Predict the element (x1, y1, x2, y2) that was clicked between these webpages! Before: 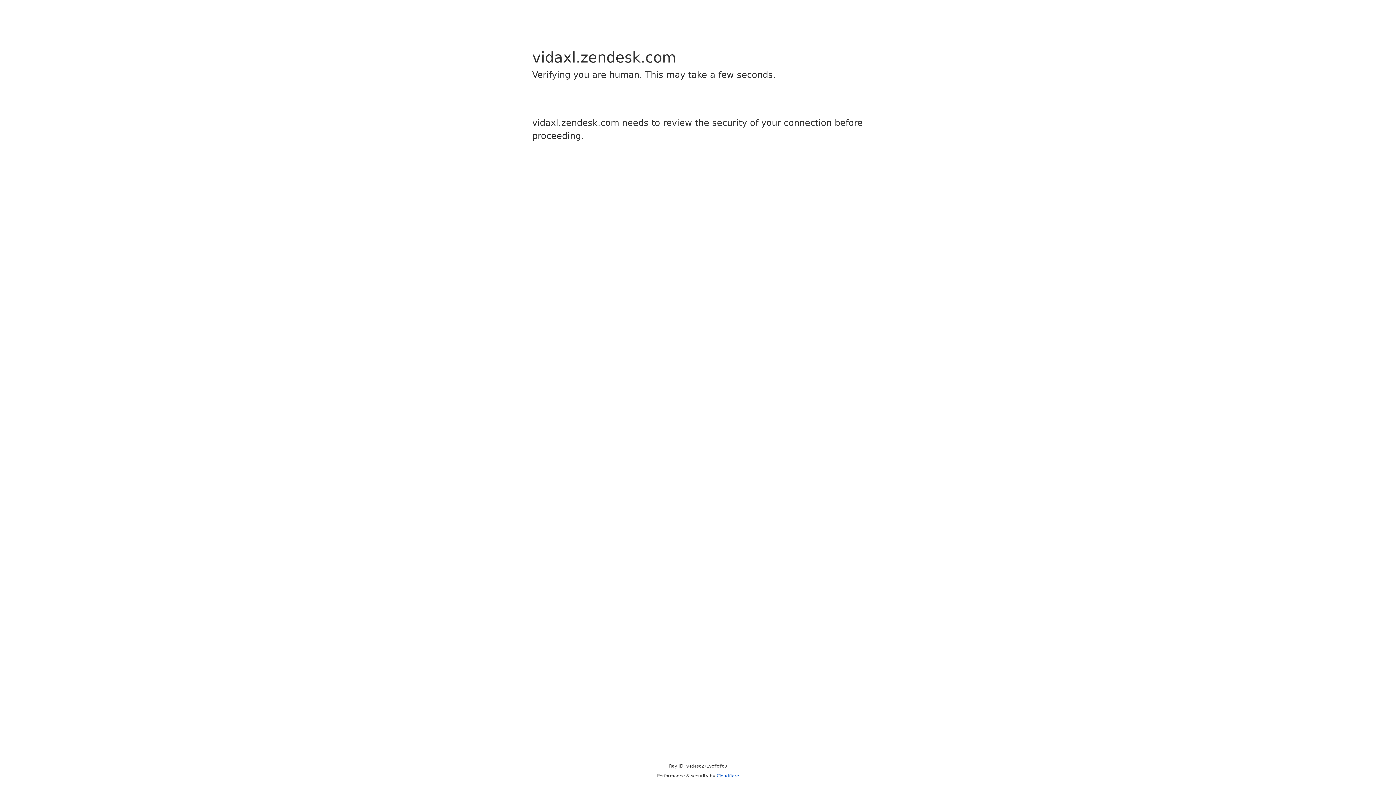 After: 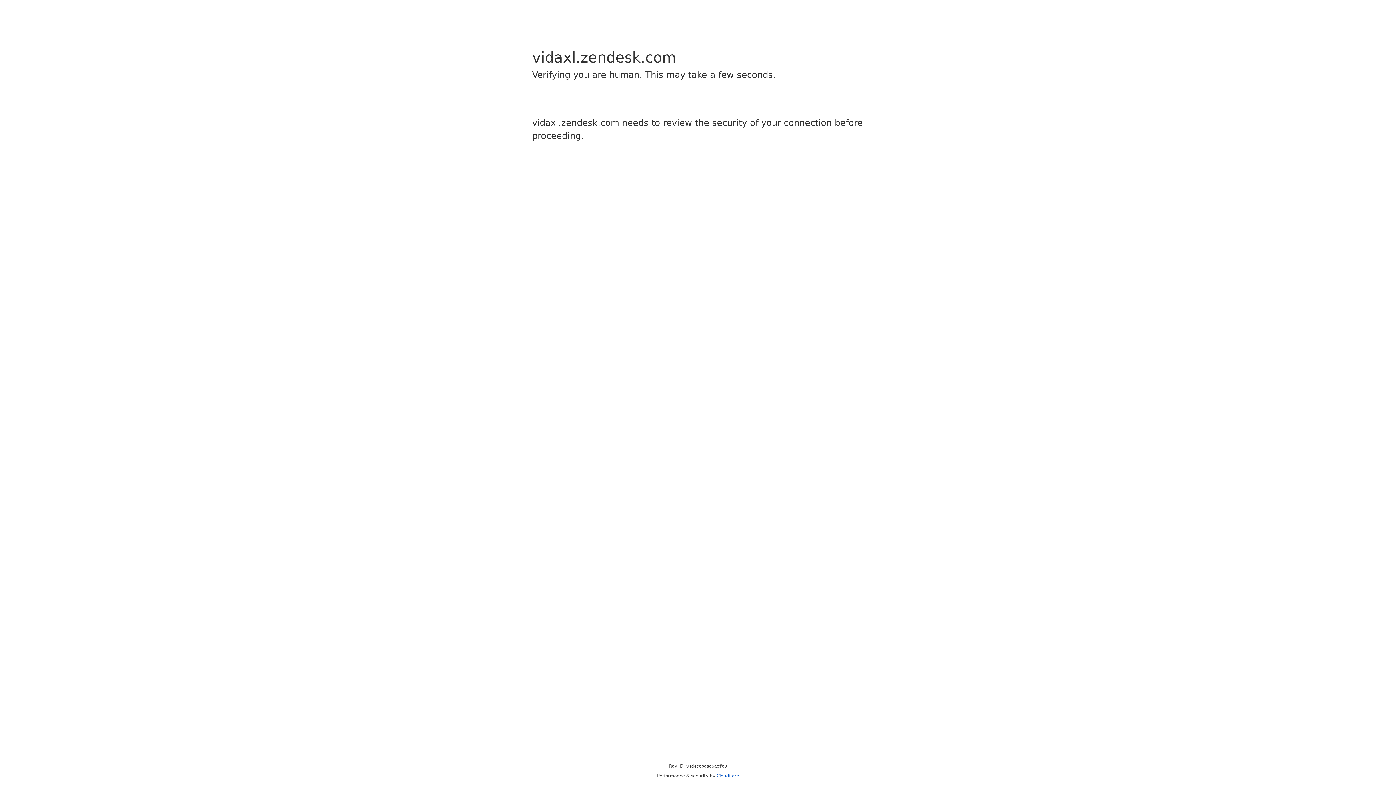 Action: bbox: (716, 773, 739, 778) label: Cloudflare